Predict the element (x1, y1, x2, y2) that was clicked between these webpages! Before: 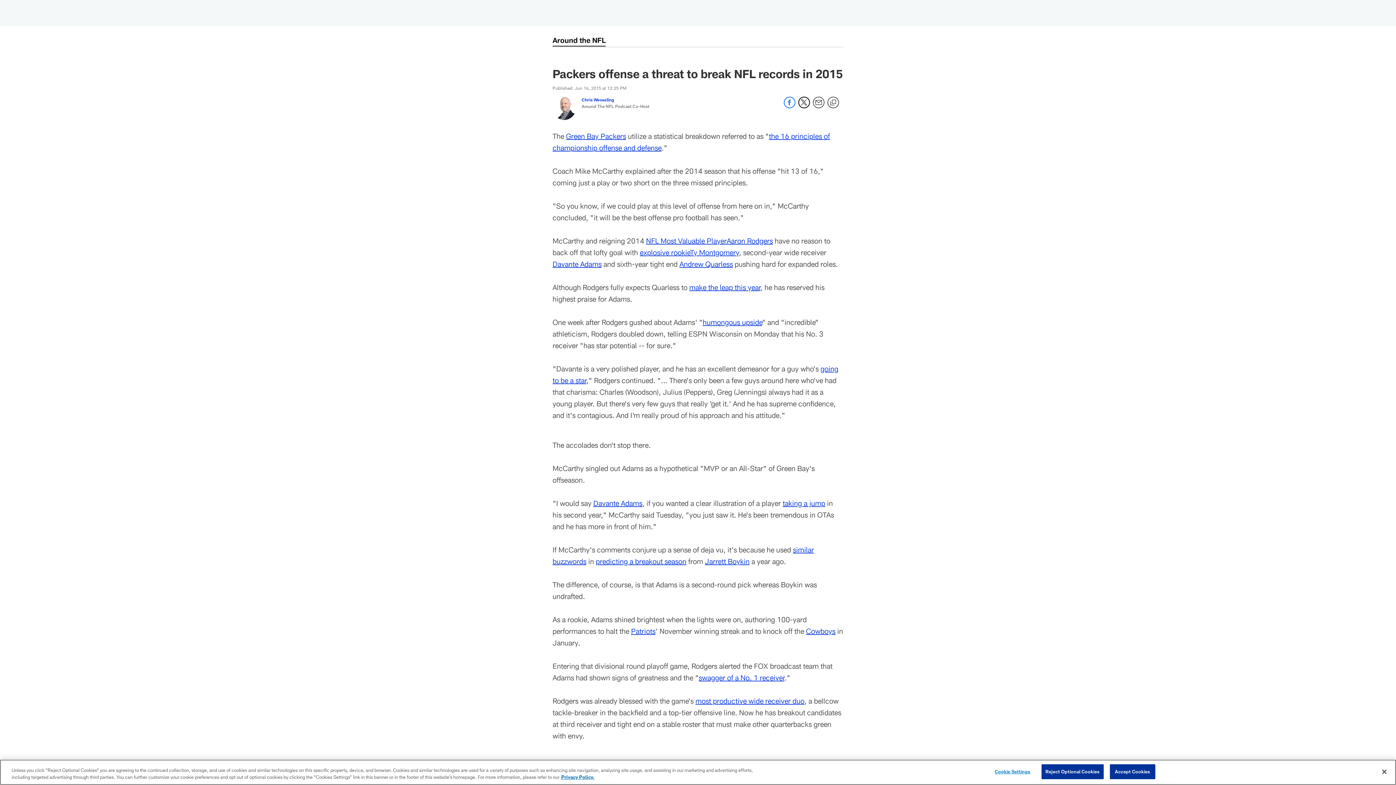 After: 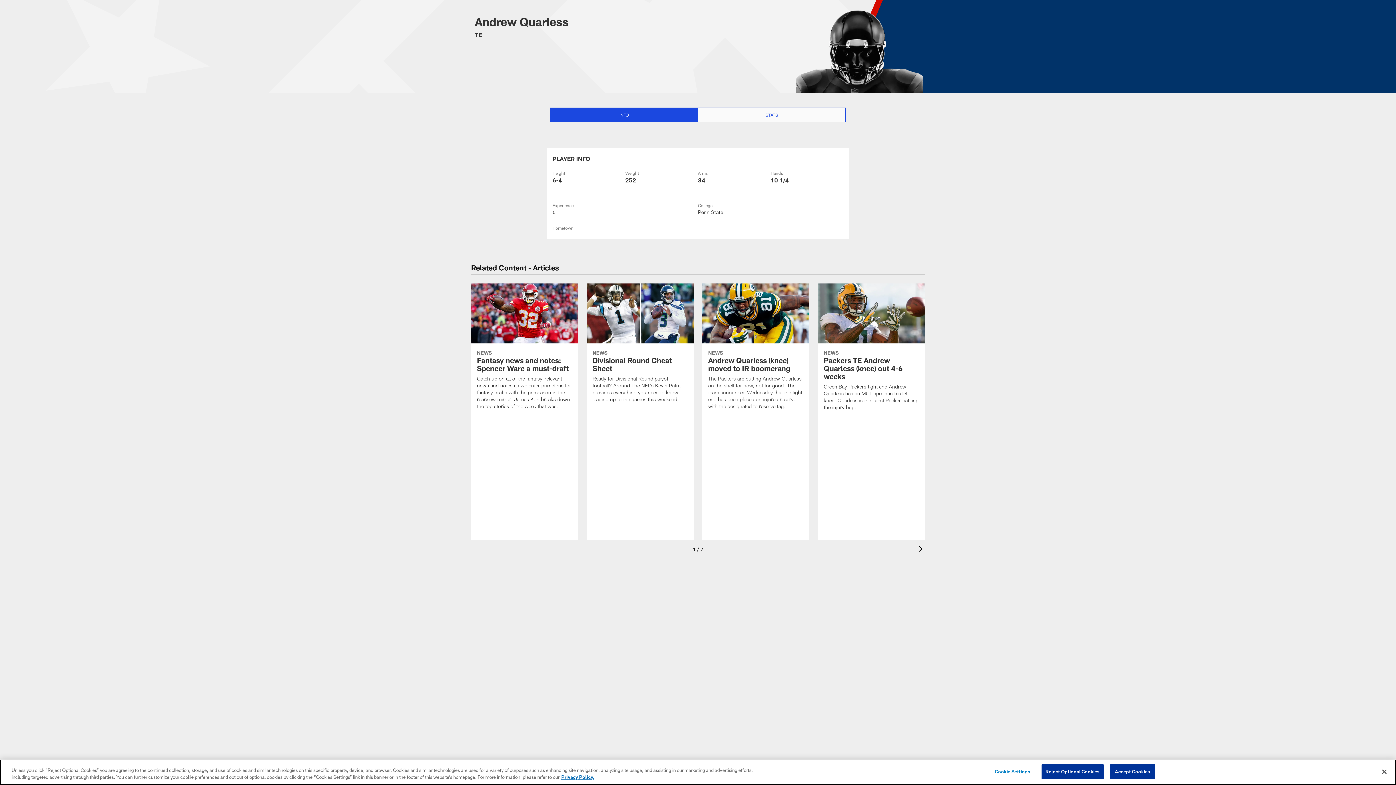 Action: bbox: (679, 259, 733, 268) label: Andrew Quarless